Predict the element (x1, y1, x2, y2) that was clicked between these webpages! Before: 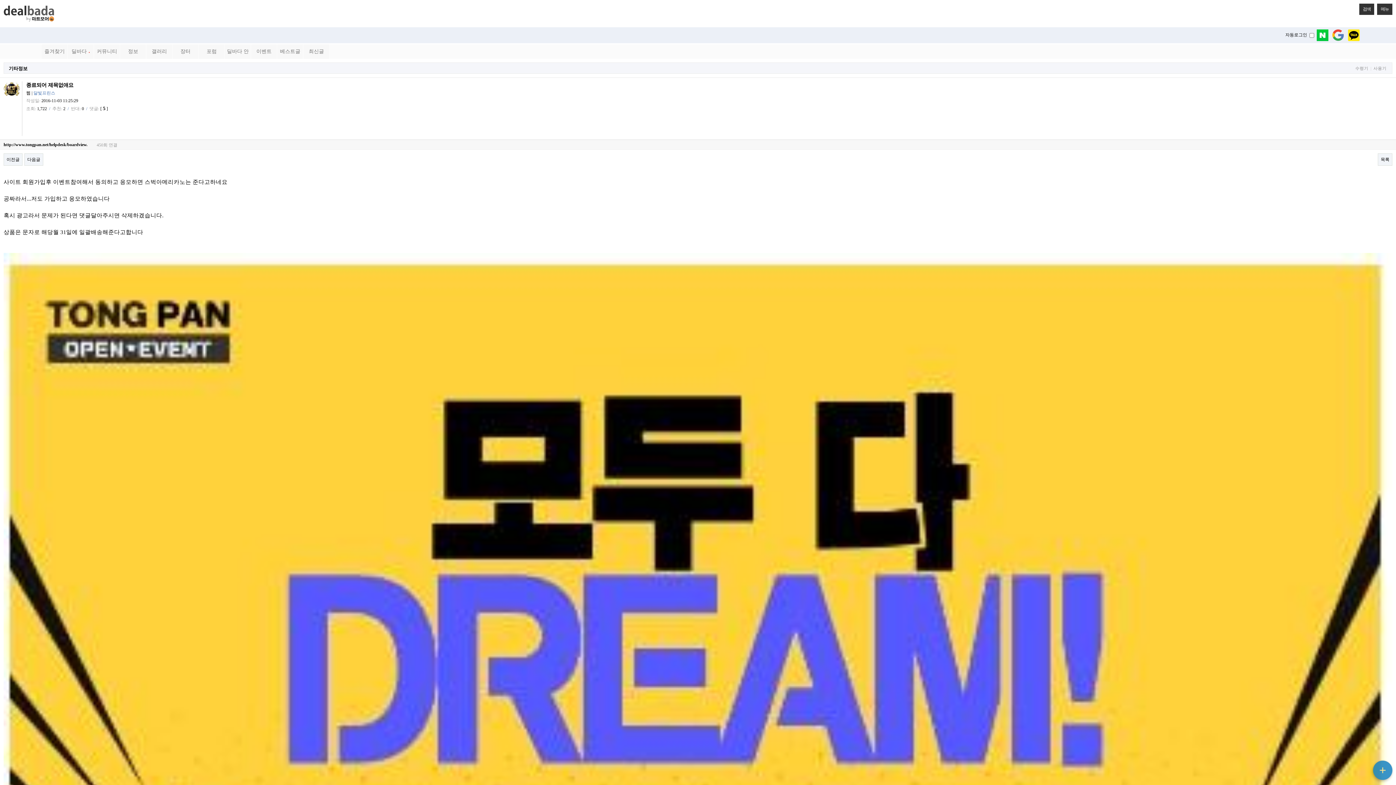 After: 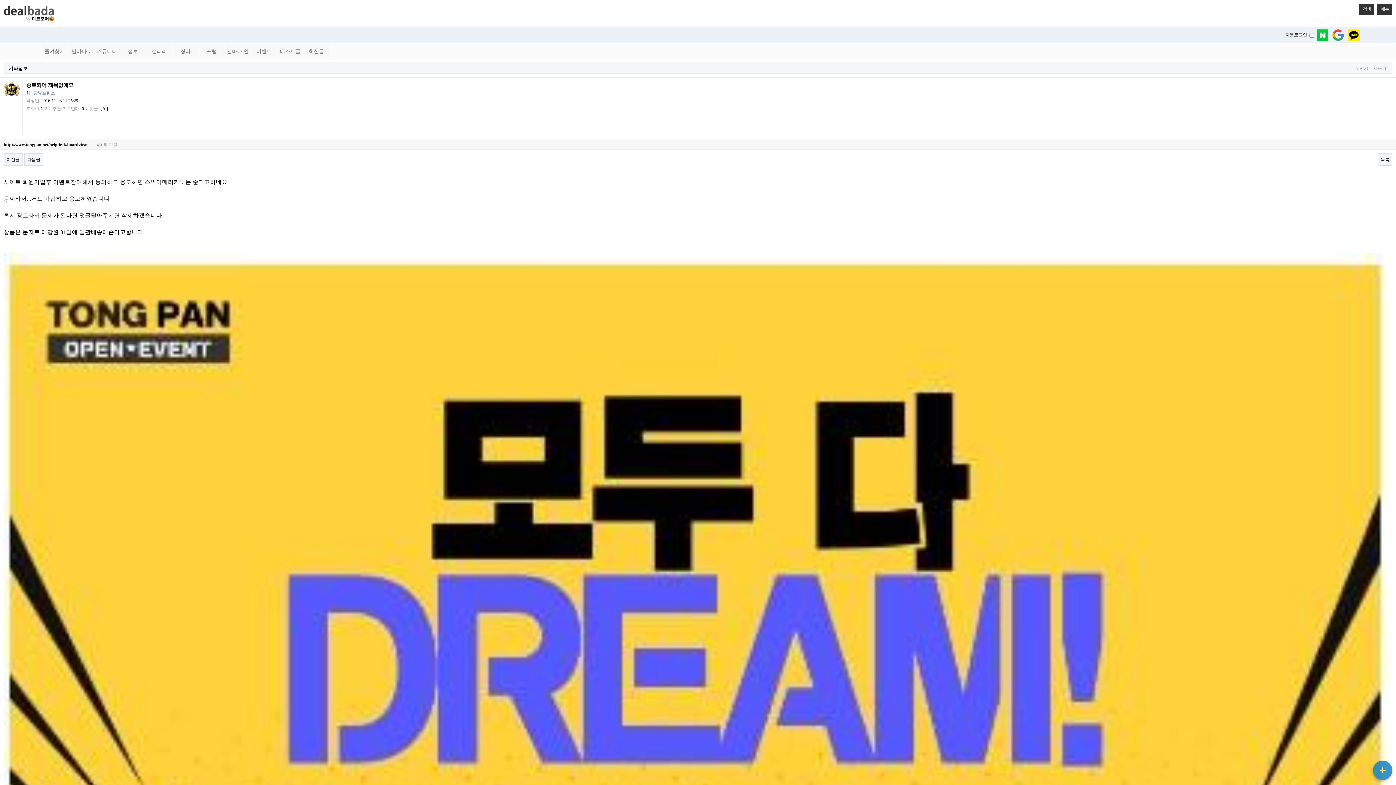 Action: bbox: (1316, 29, 1328, 41)